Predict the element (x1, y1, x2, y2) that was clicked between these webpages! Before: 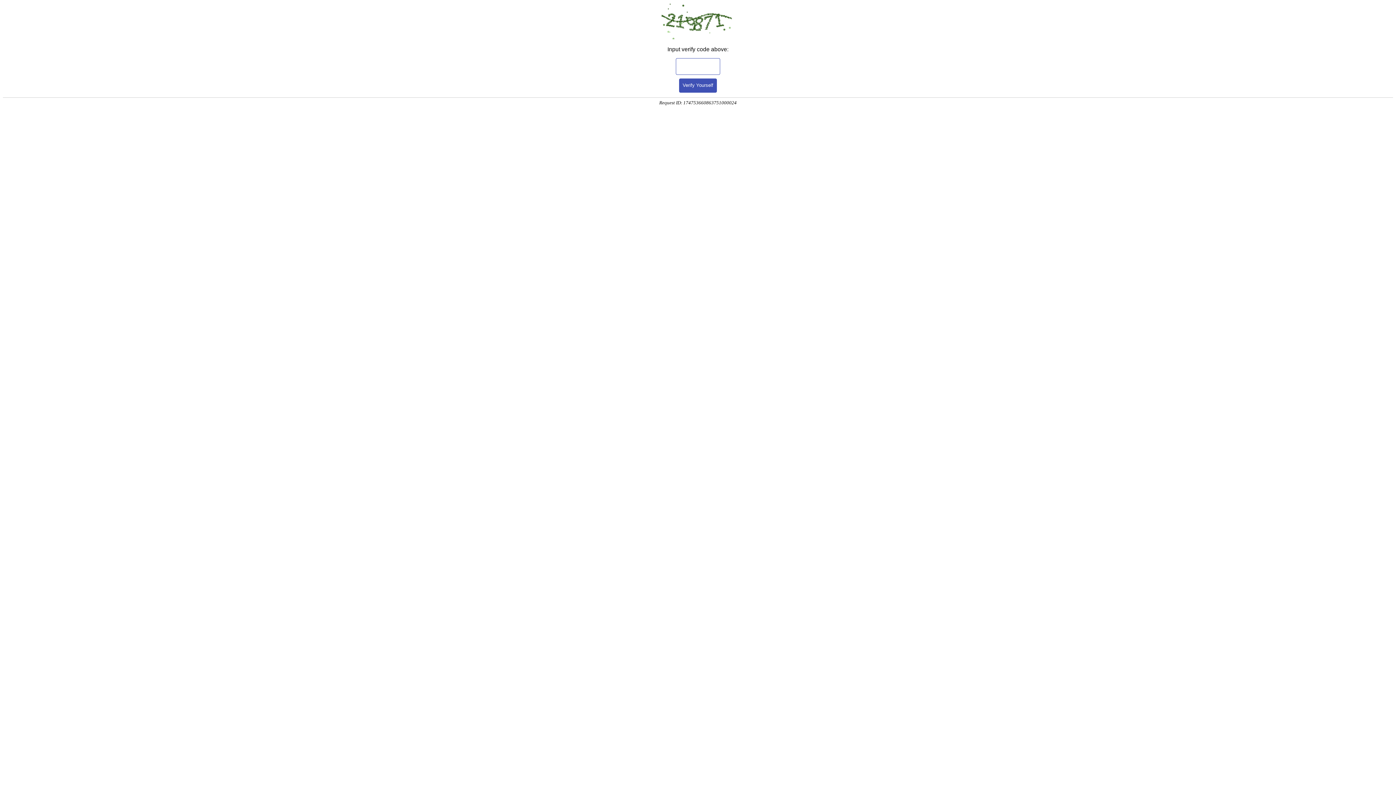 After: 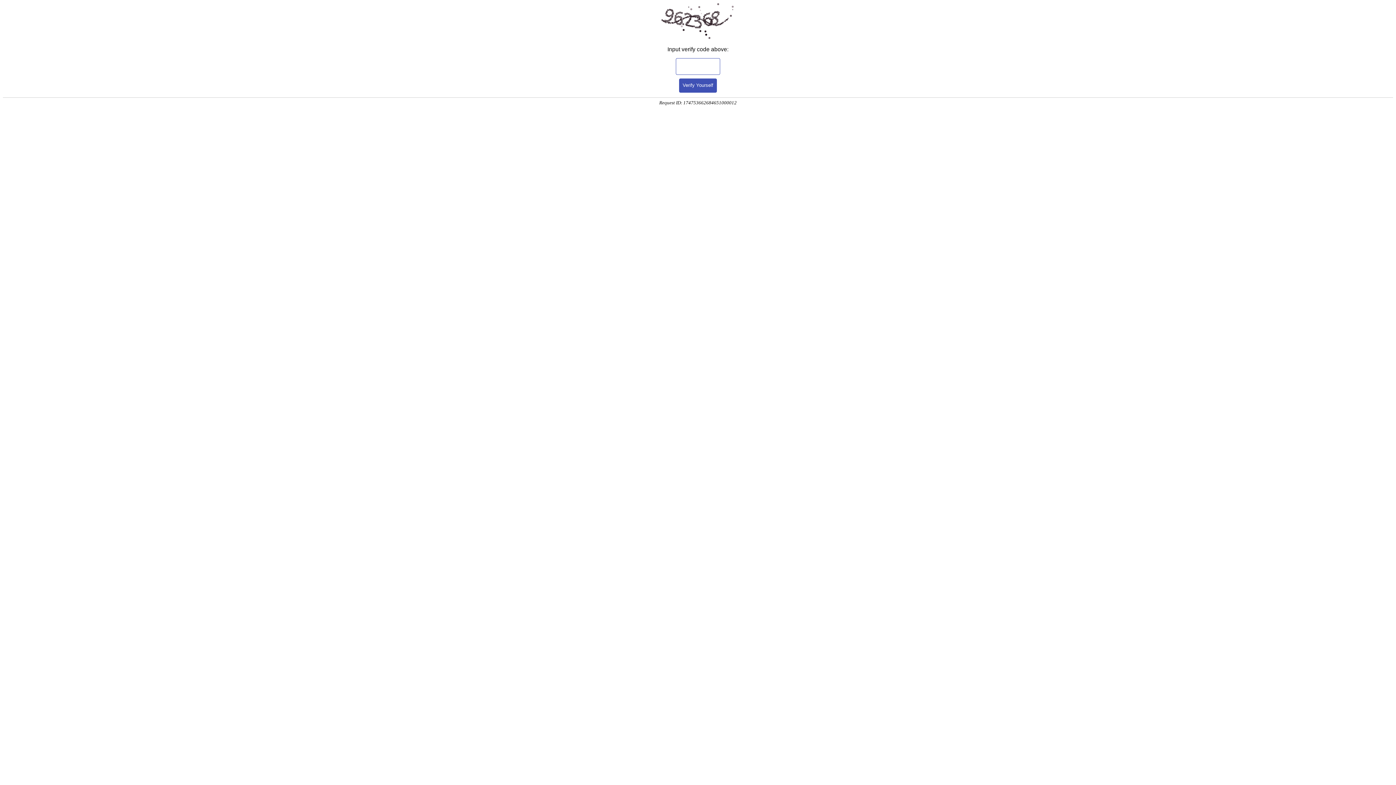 Action: bbox: (679, 78, 717, 92) label: Verify Yourself